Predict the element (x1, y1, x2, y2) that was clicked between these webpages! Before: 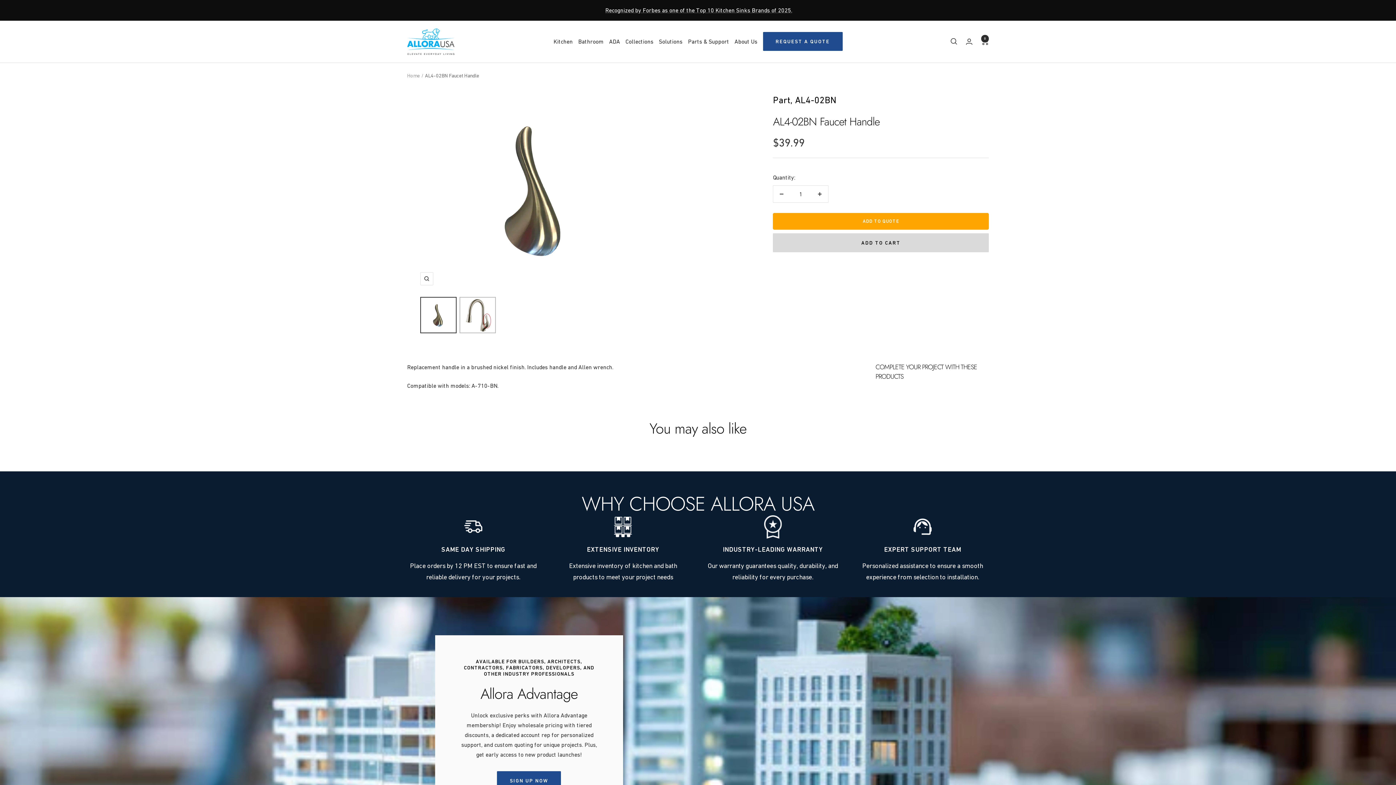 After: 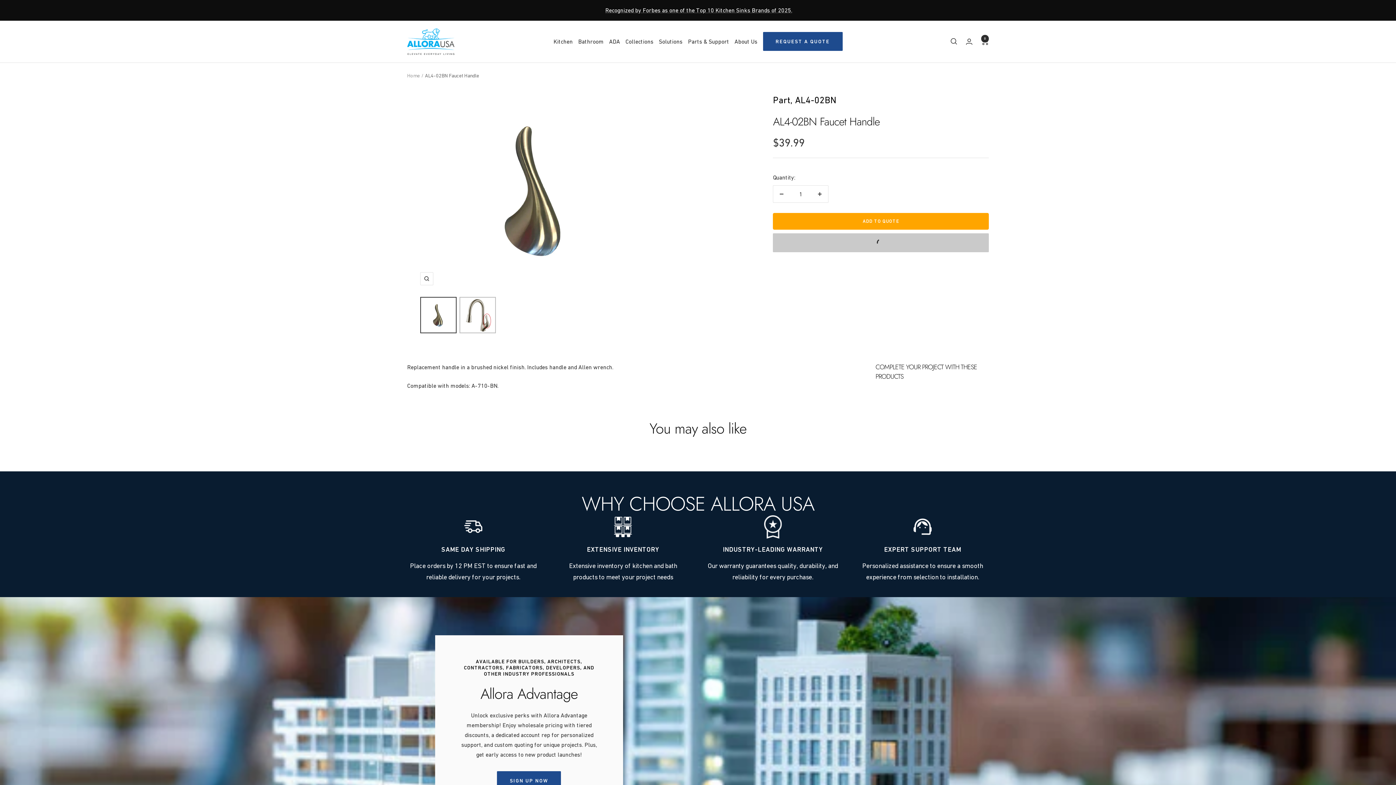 Action: label: ADD TO CART bbox: (773, 233, 989, 252)